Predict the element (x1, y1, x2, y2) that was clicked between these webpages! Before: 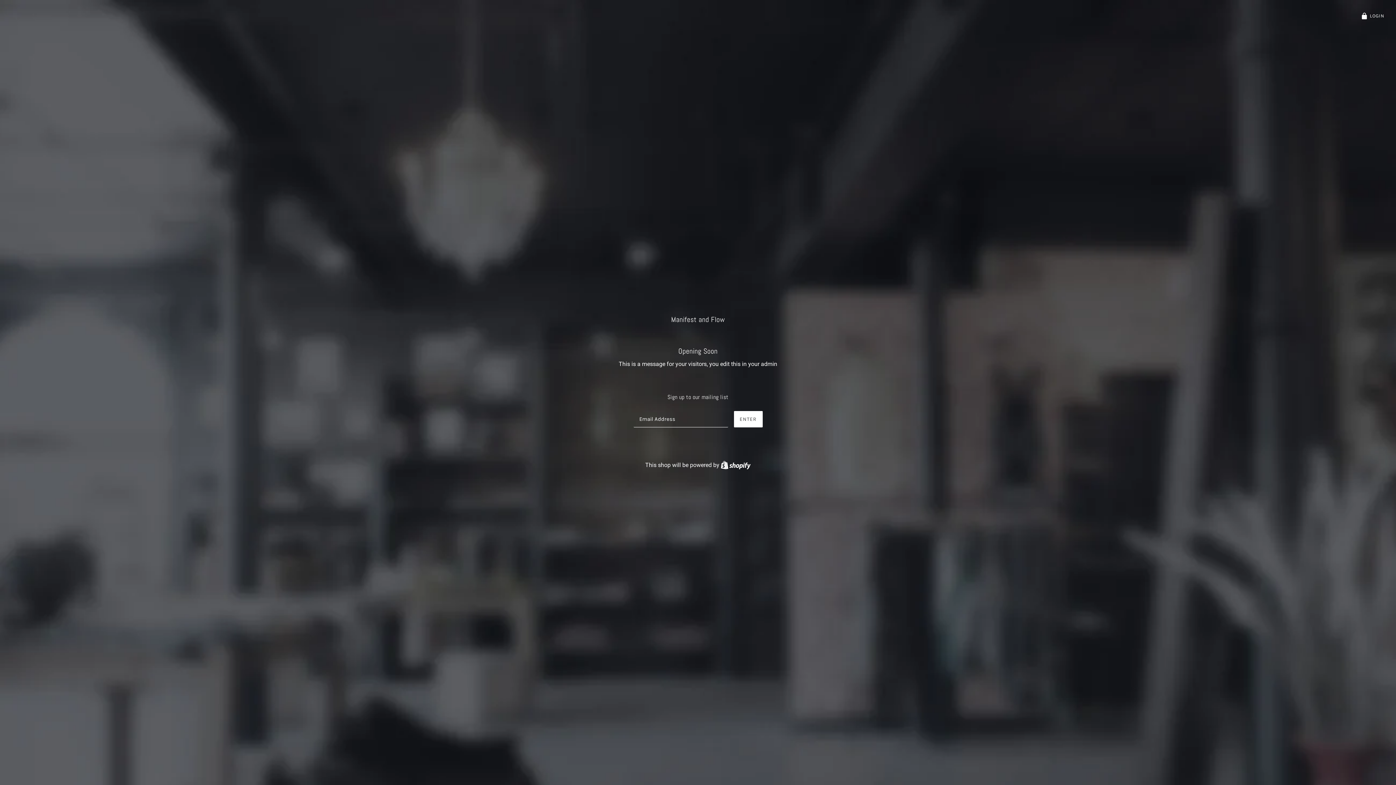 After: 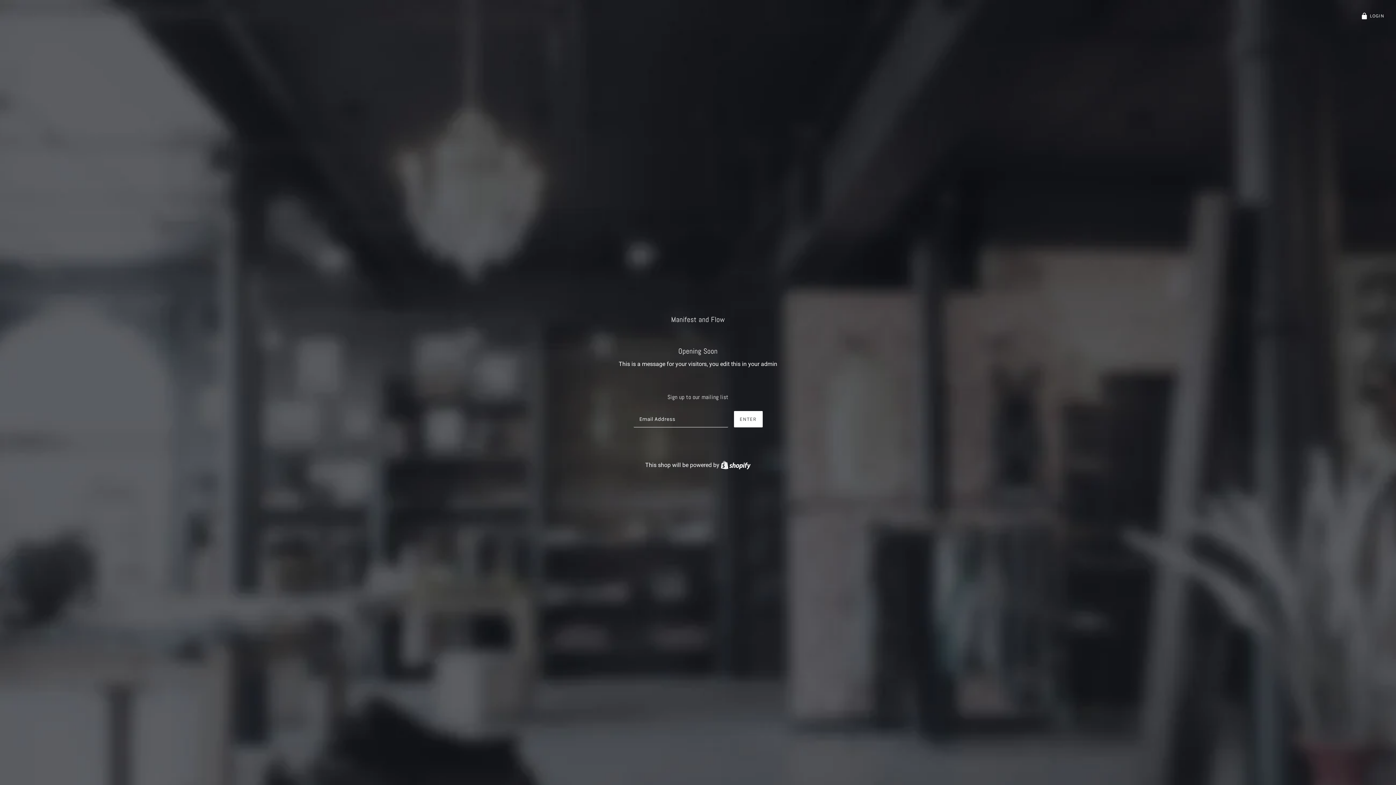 Action: bbox: (618, 315, 777, 324) label: Manifest and Flow